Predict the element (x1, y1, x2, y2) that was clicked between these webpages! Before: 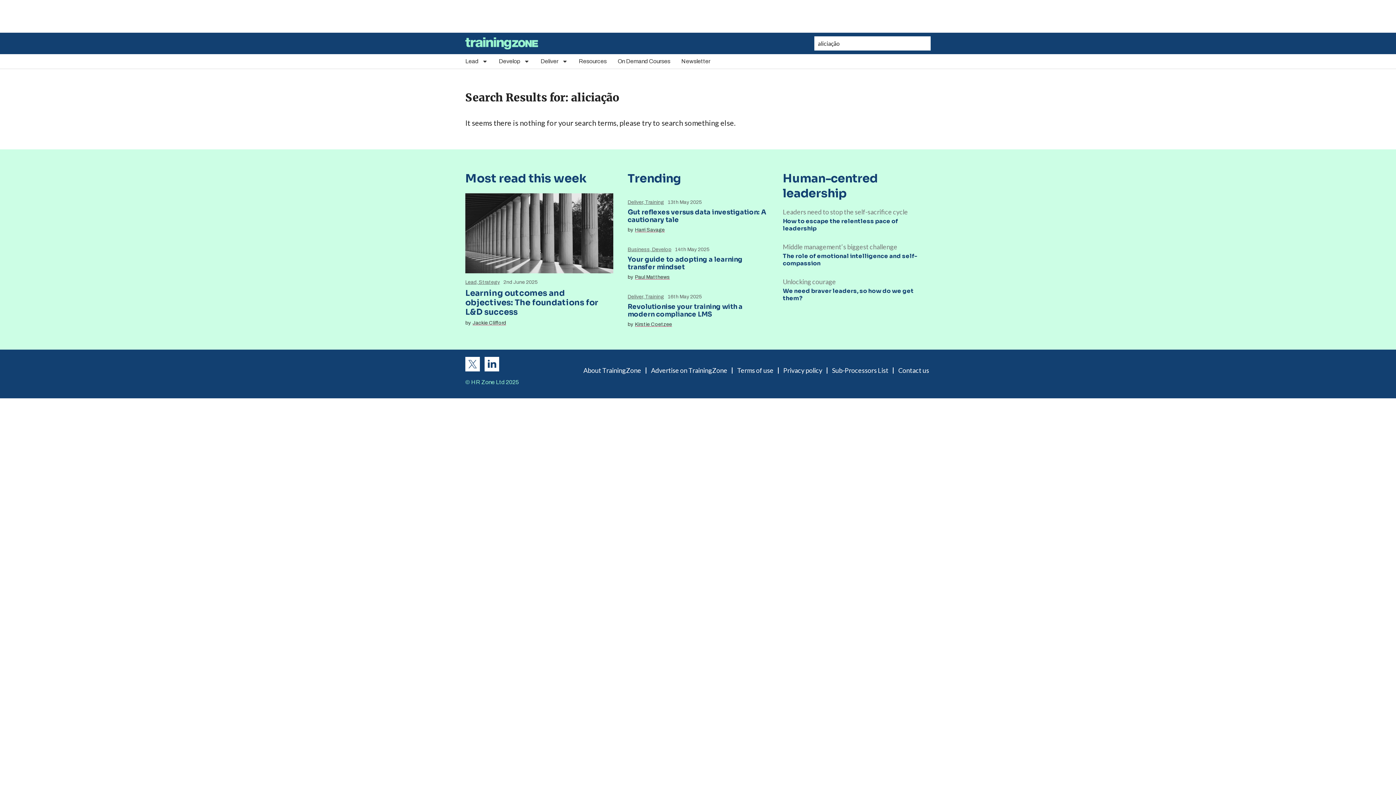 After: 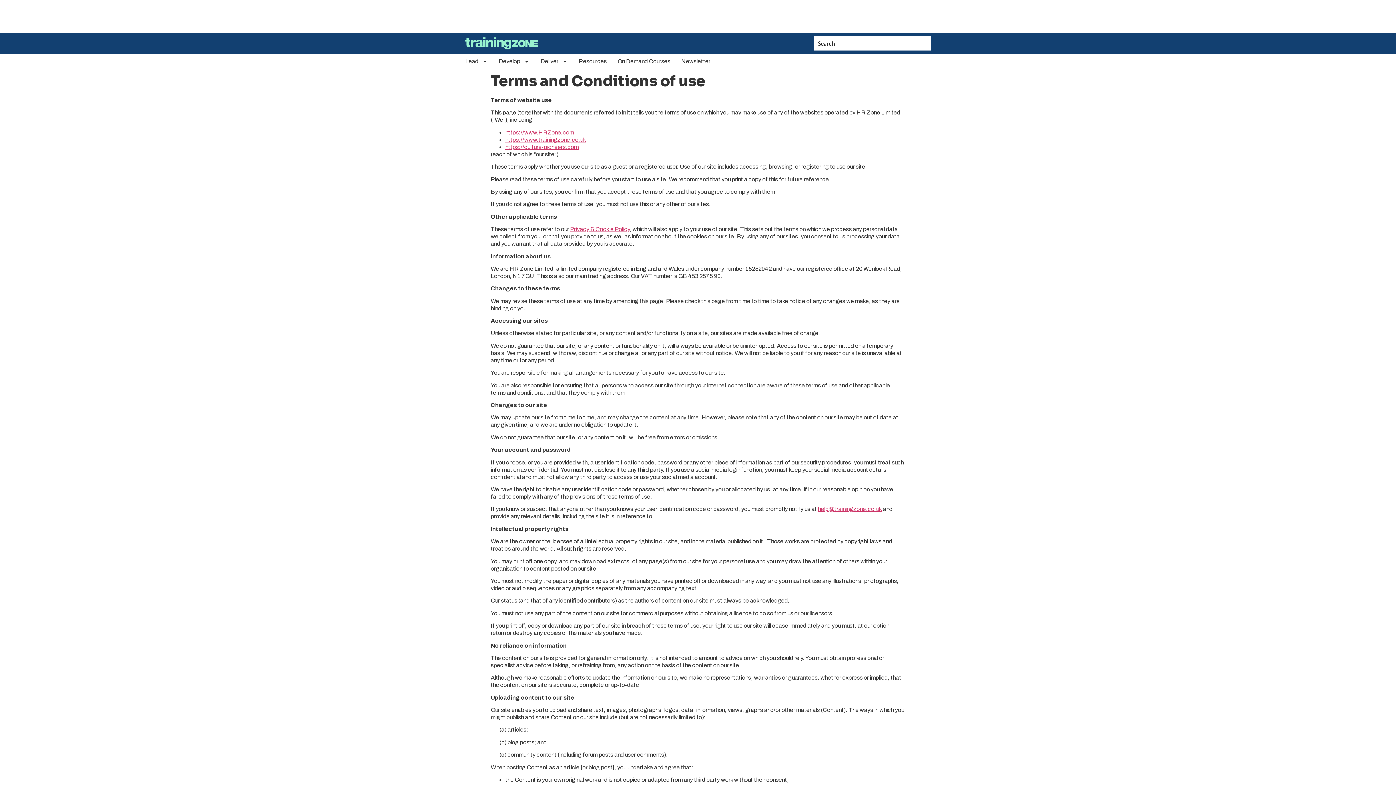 Action: bbox: (737, 366, 773, 374) label: Terms of use